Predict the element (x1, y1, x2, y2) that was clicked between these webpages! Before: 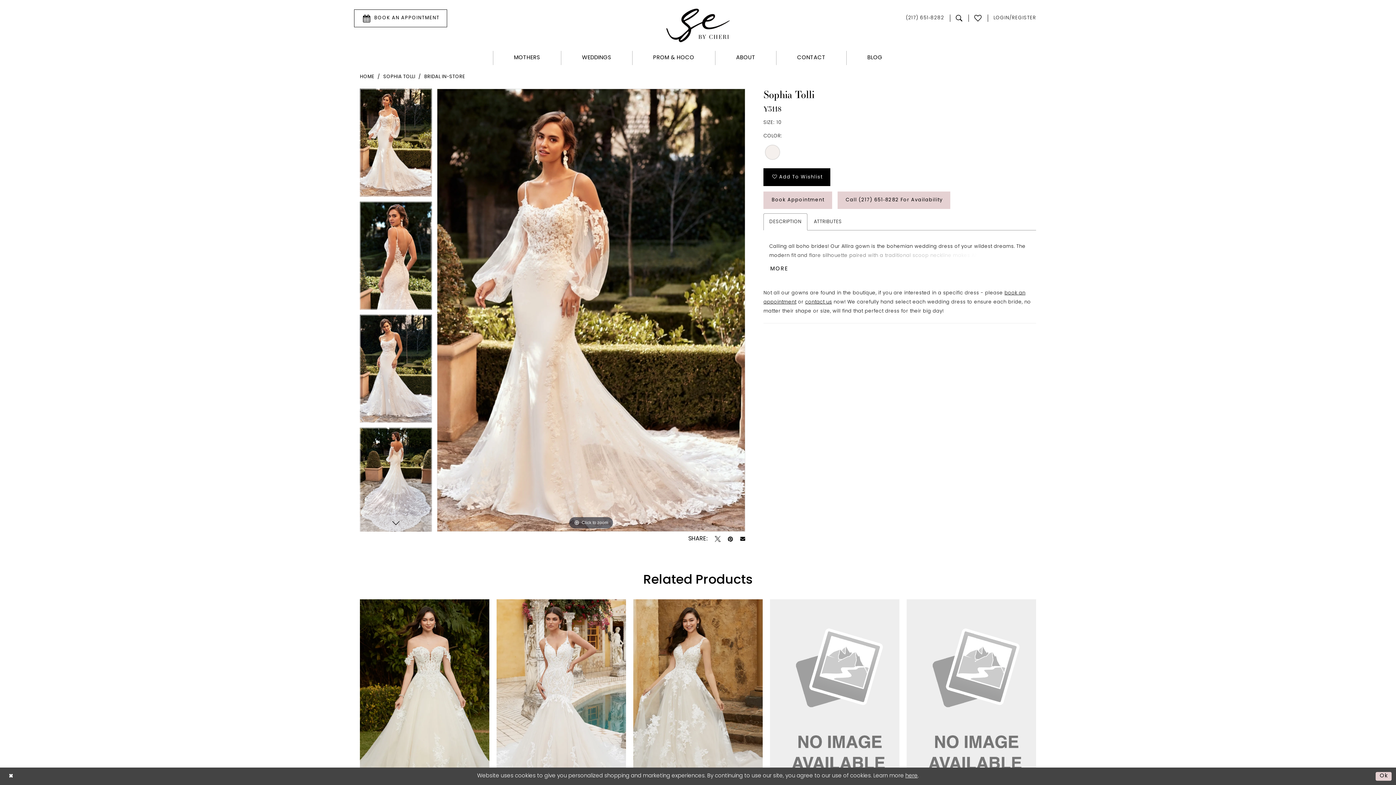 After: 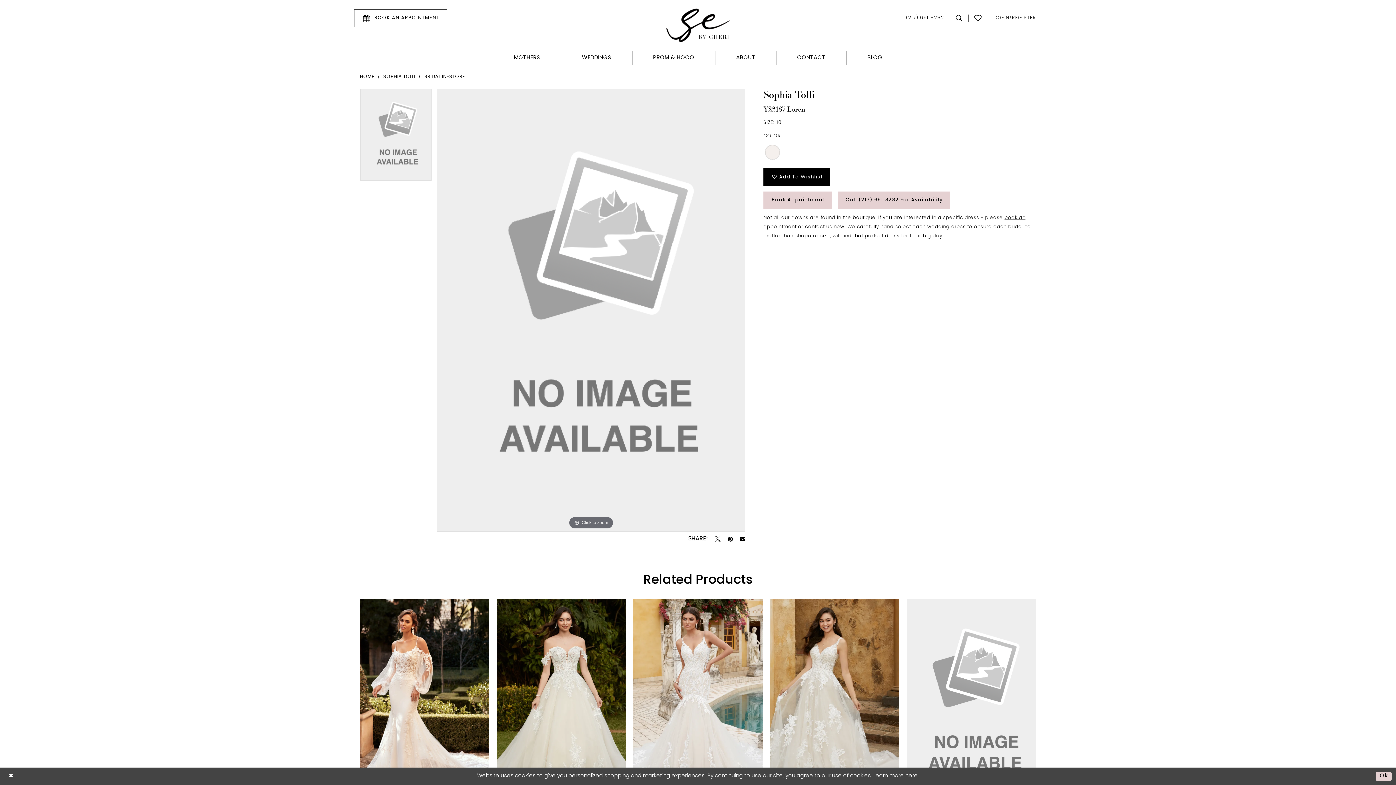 Action: bbox: (770, 599, 899, 807) label: Visit Sophia Tolli Y22187 Loren Page